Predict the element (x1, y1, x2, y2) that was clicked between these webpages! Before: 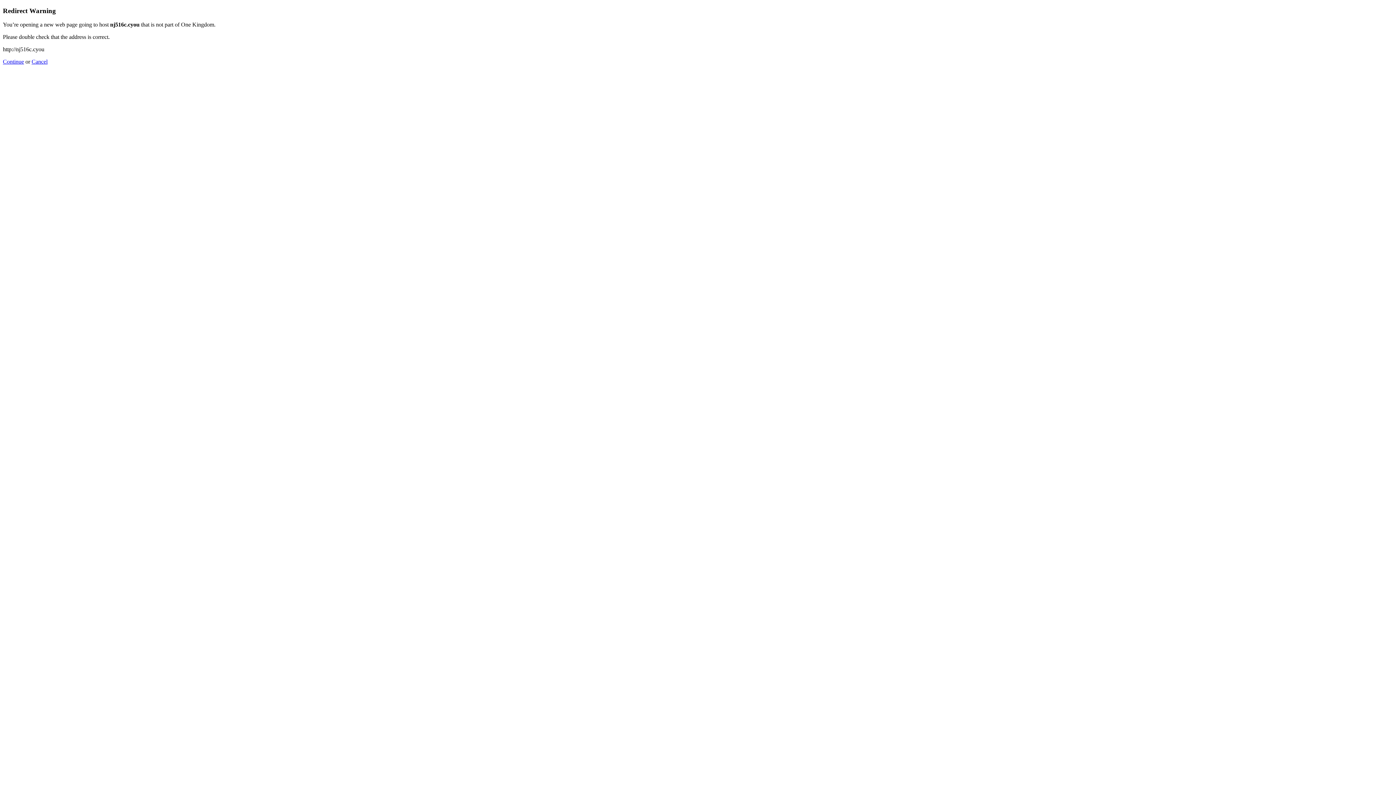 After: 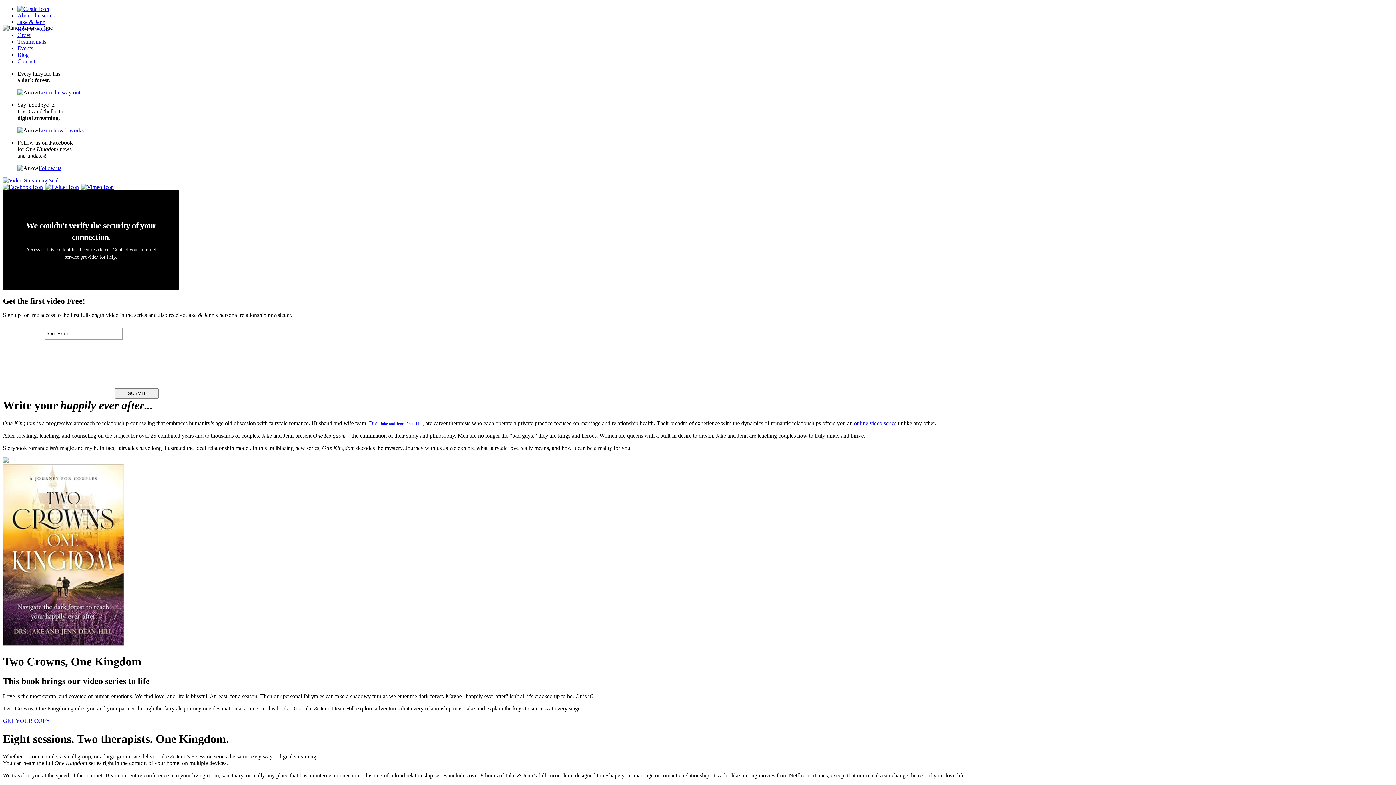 Action: label: Cancel bbox: (31, 58, 47, 64)